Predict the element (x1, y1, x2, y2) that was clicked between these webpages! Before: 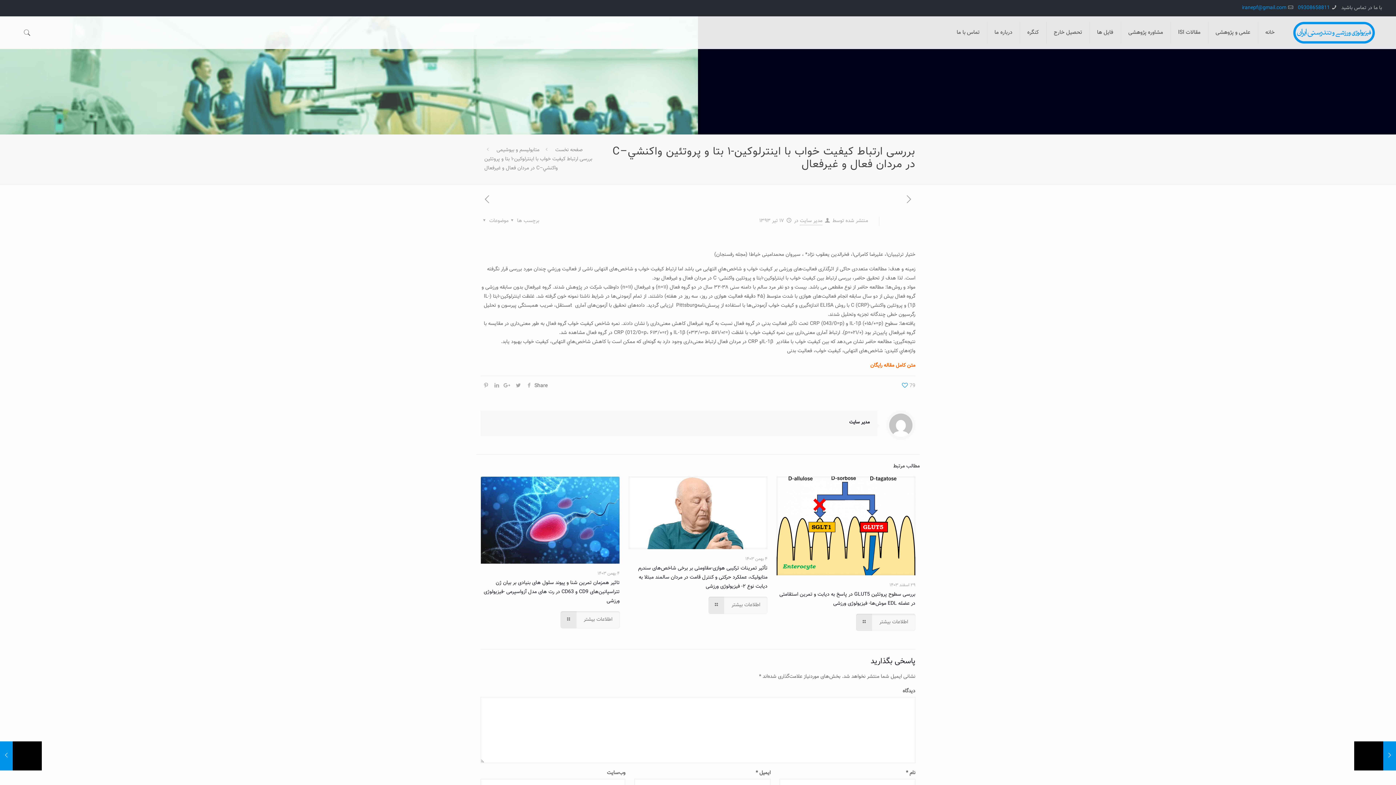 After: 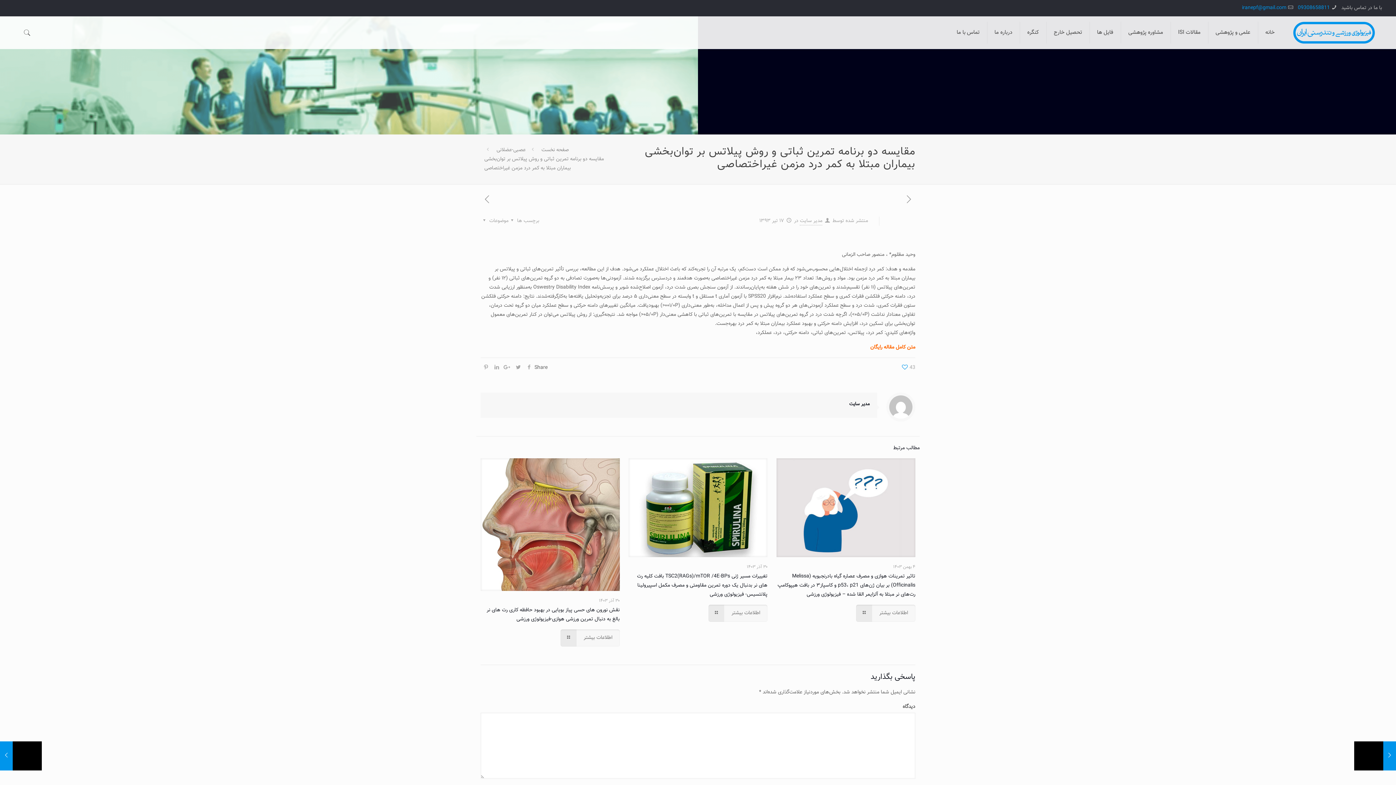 Action: bbox: (480, 194, 493, 206)